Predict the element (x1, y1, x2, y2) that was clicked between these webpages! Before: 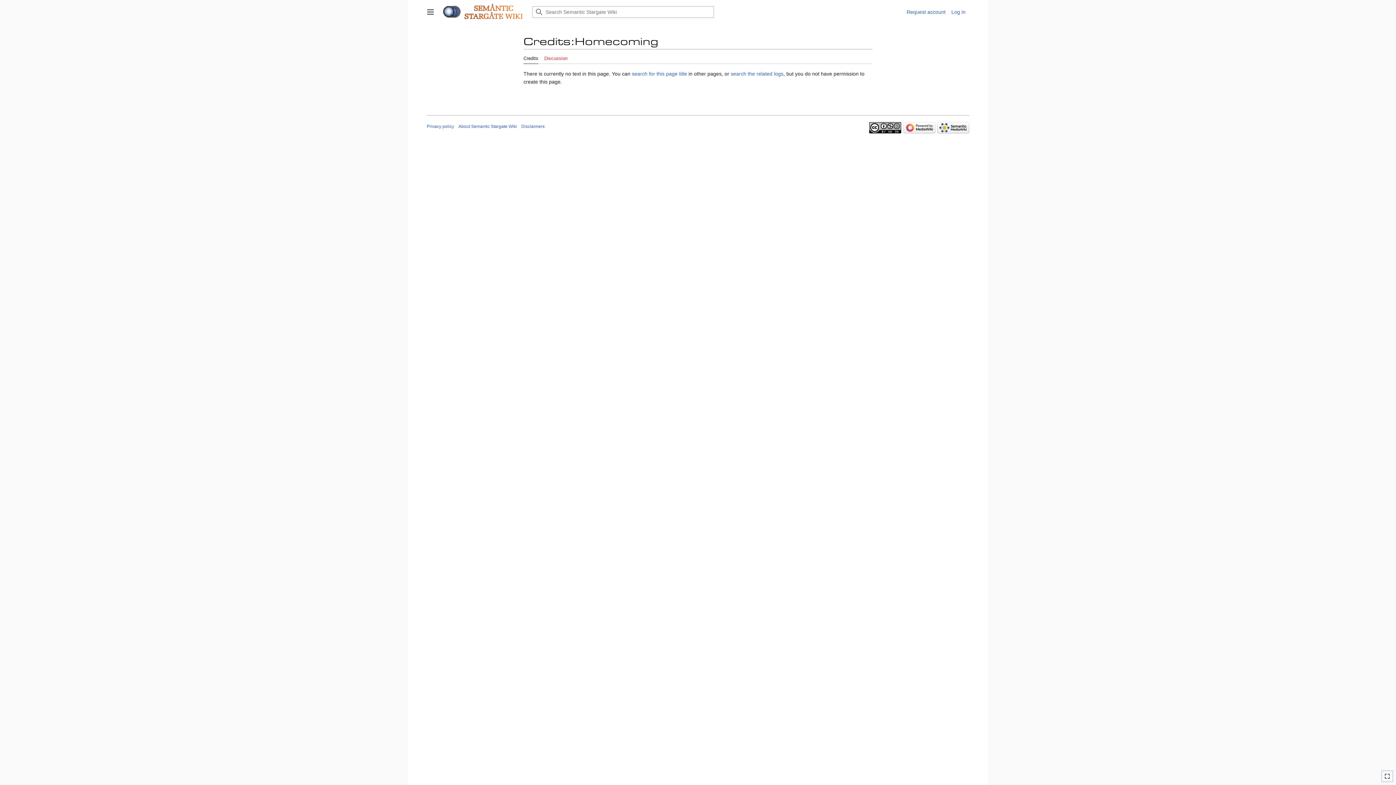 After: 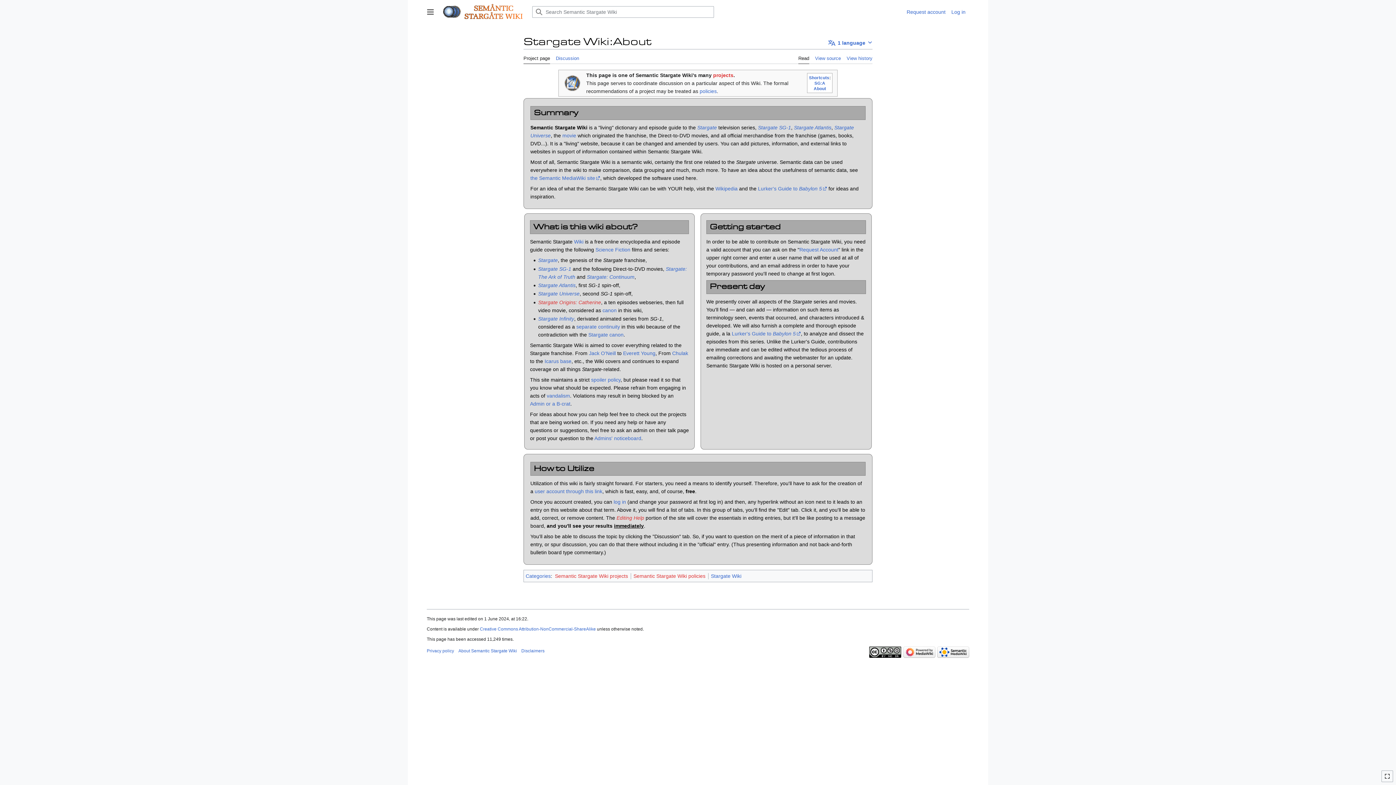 Action: bbox: (458, 124, 517, 129) label: About Semantic Stargate Wiki